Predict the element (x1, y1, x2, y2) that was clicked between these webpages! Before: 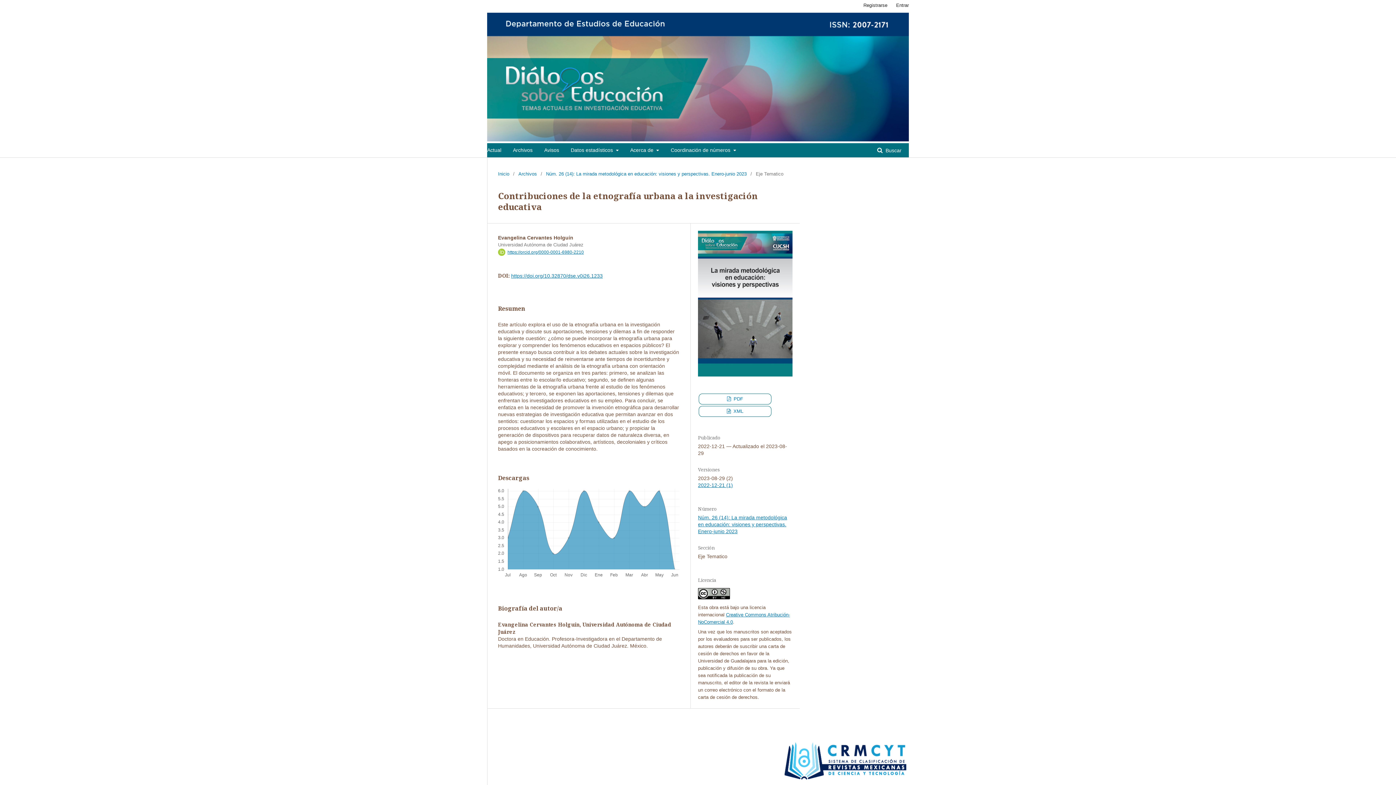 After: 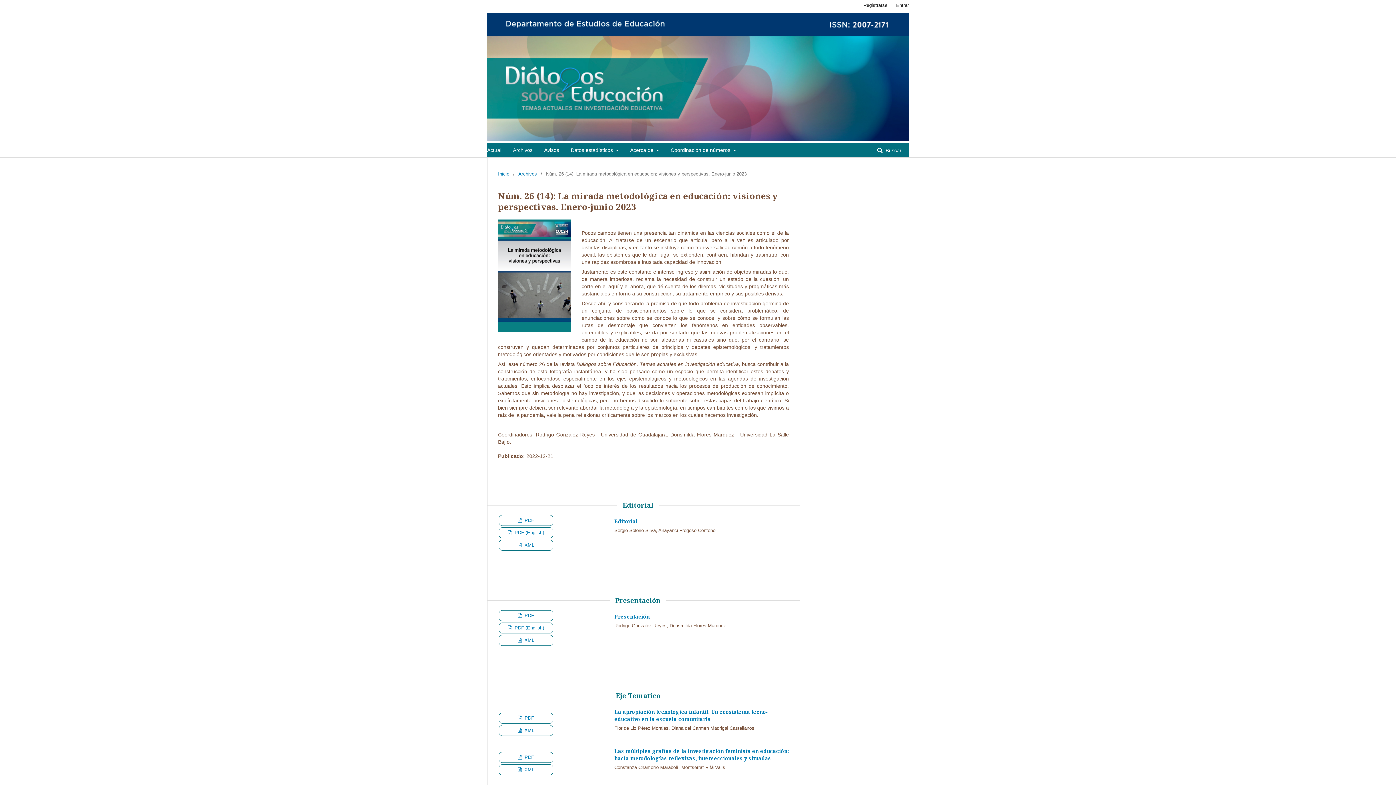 Action: bbox: (698, 372, 792, 377)